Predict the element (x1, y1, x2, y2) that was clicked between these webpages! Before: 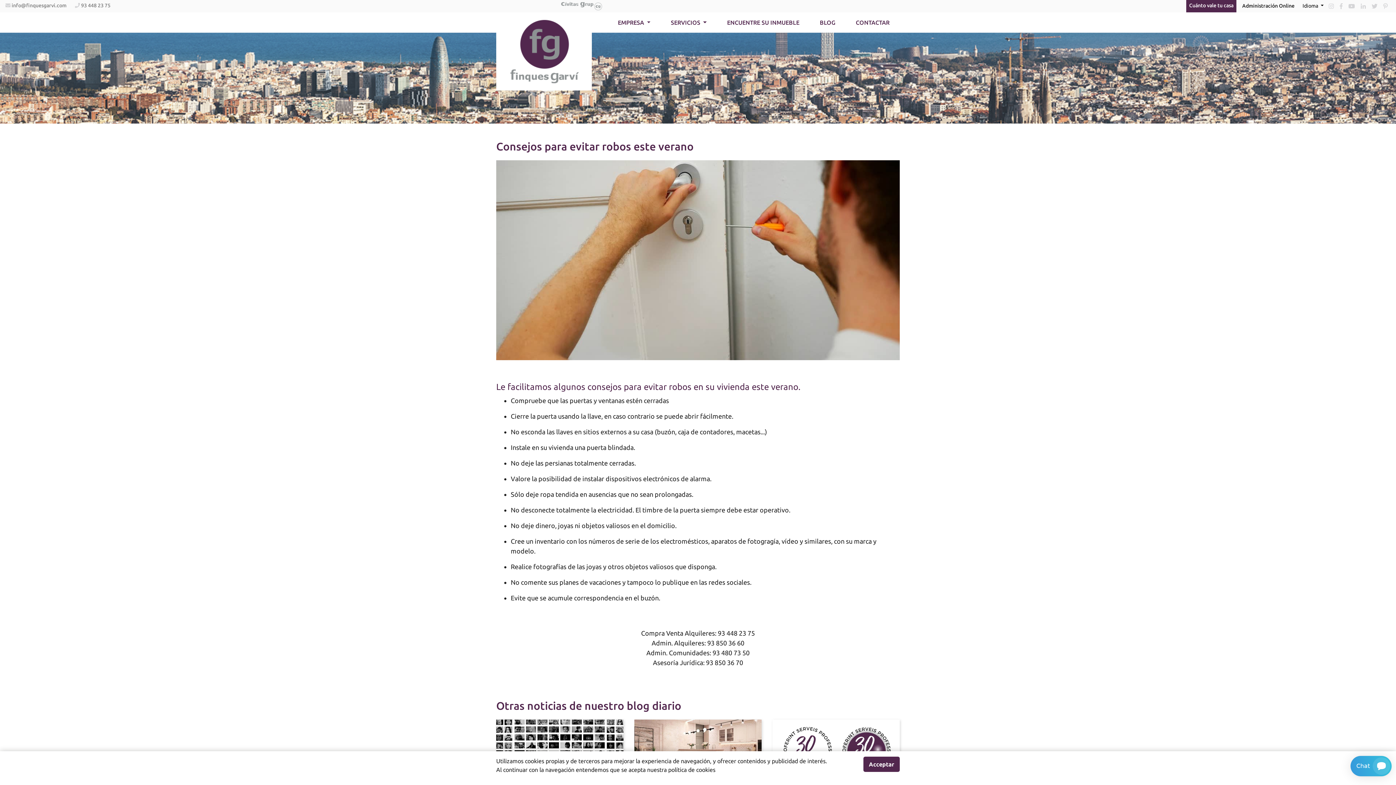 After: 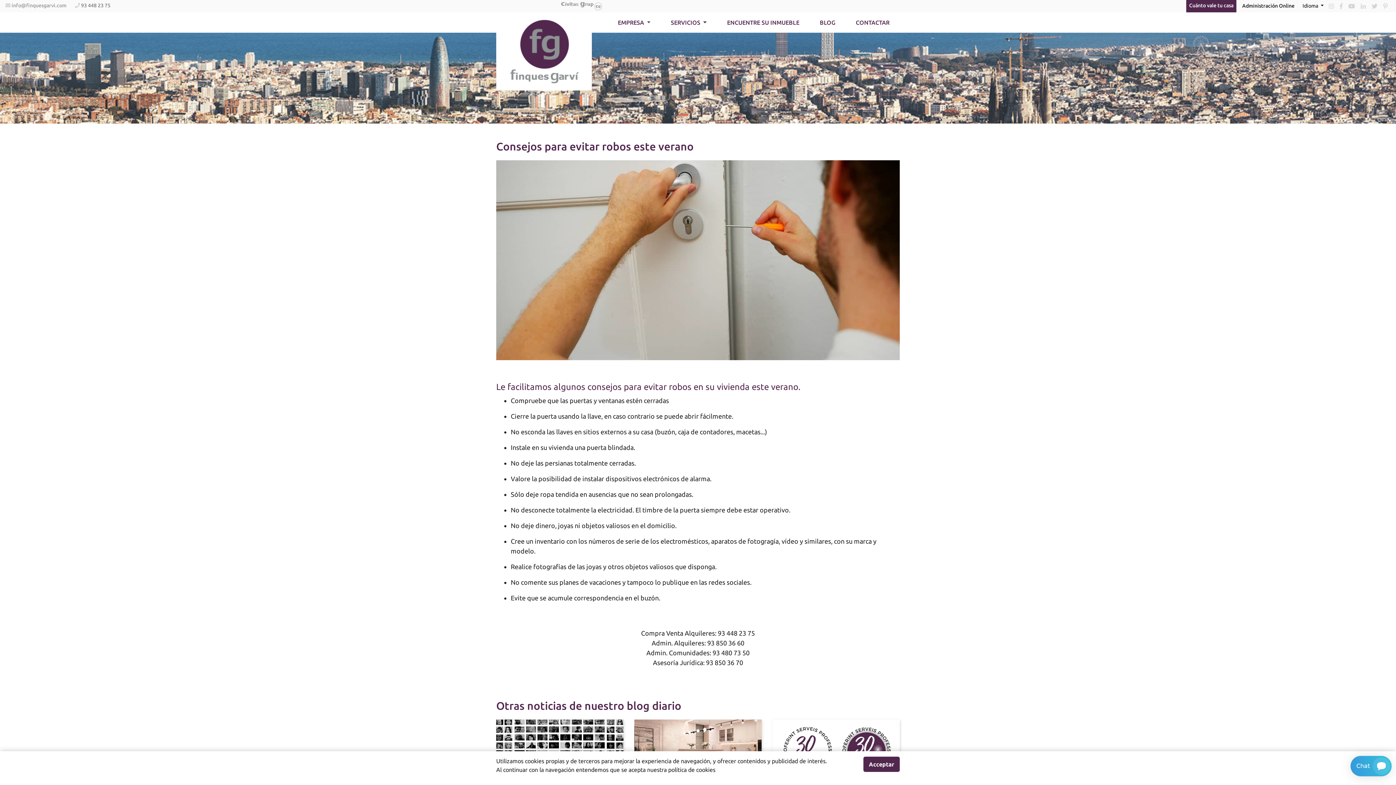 Action: label: info@finquesgarvi.com  bbox: (11, 2, 67, 8)